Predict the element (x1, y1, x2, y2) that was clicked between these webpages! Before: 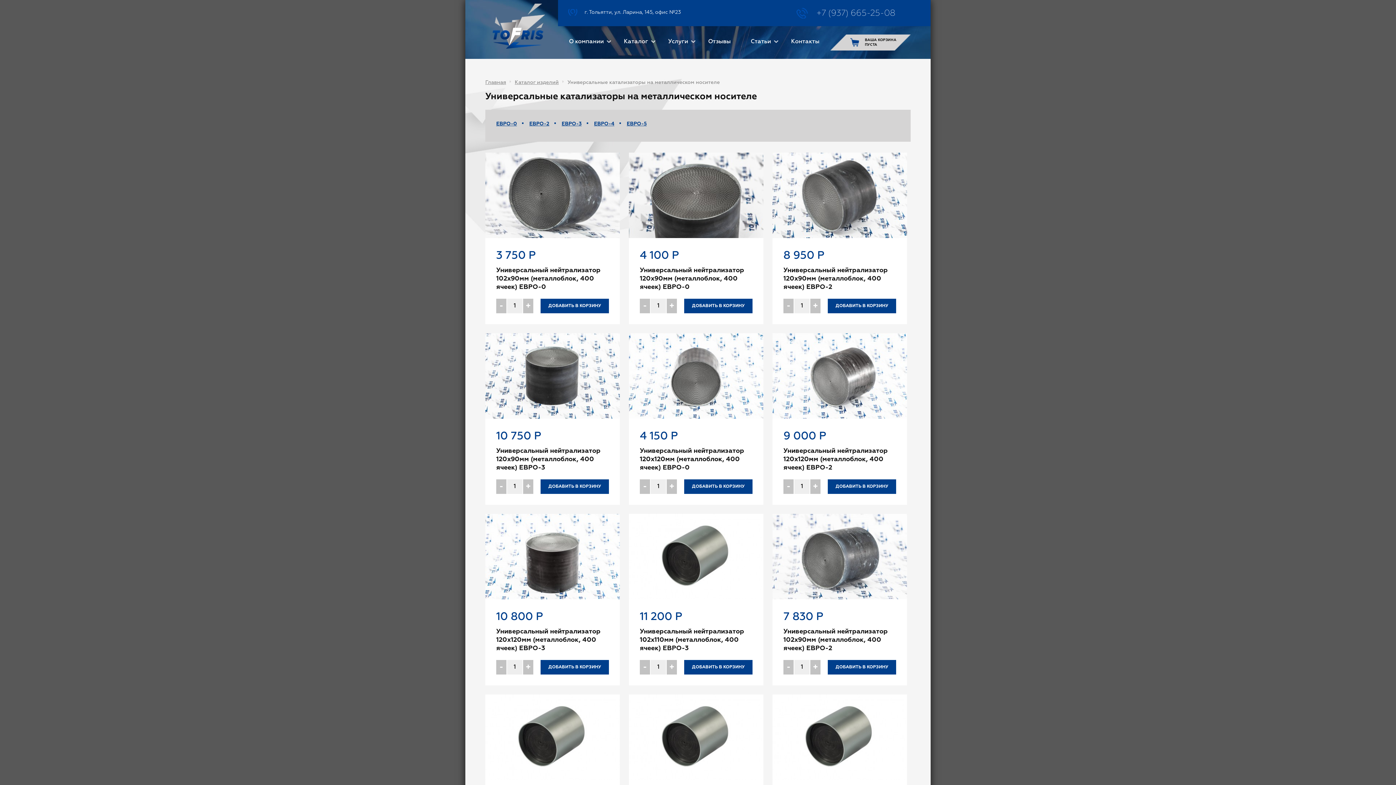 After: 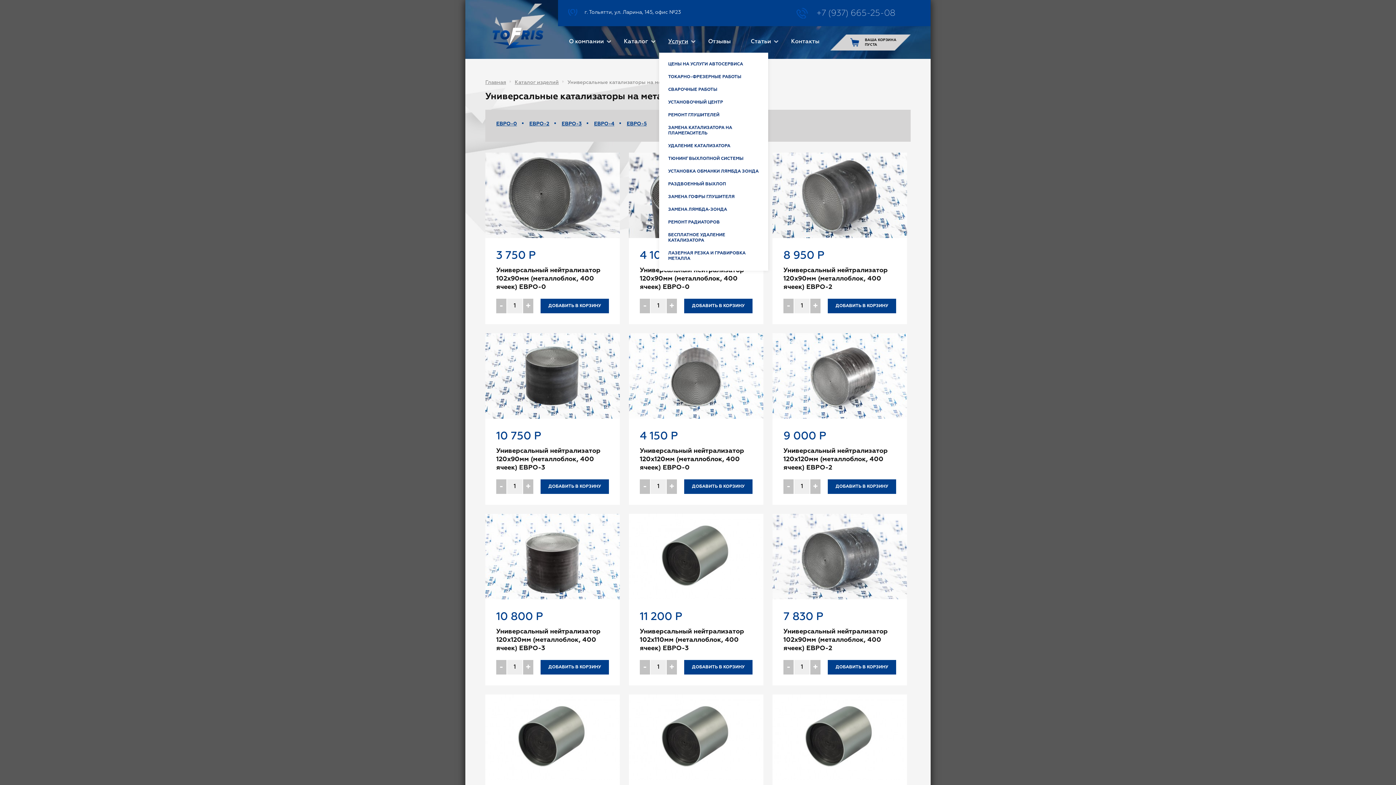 Action: bbox: (668, 38, 688, 44) label: Услуги